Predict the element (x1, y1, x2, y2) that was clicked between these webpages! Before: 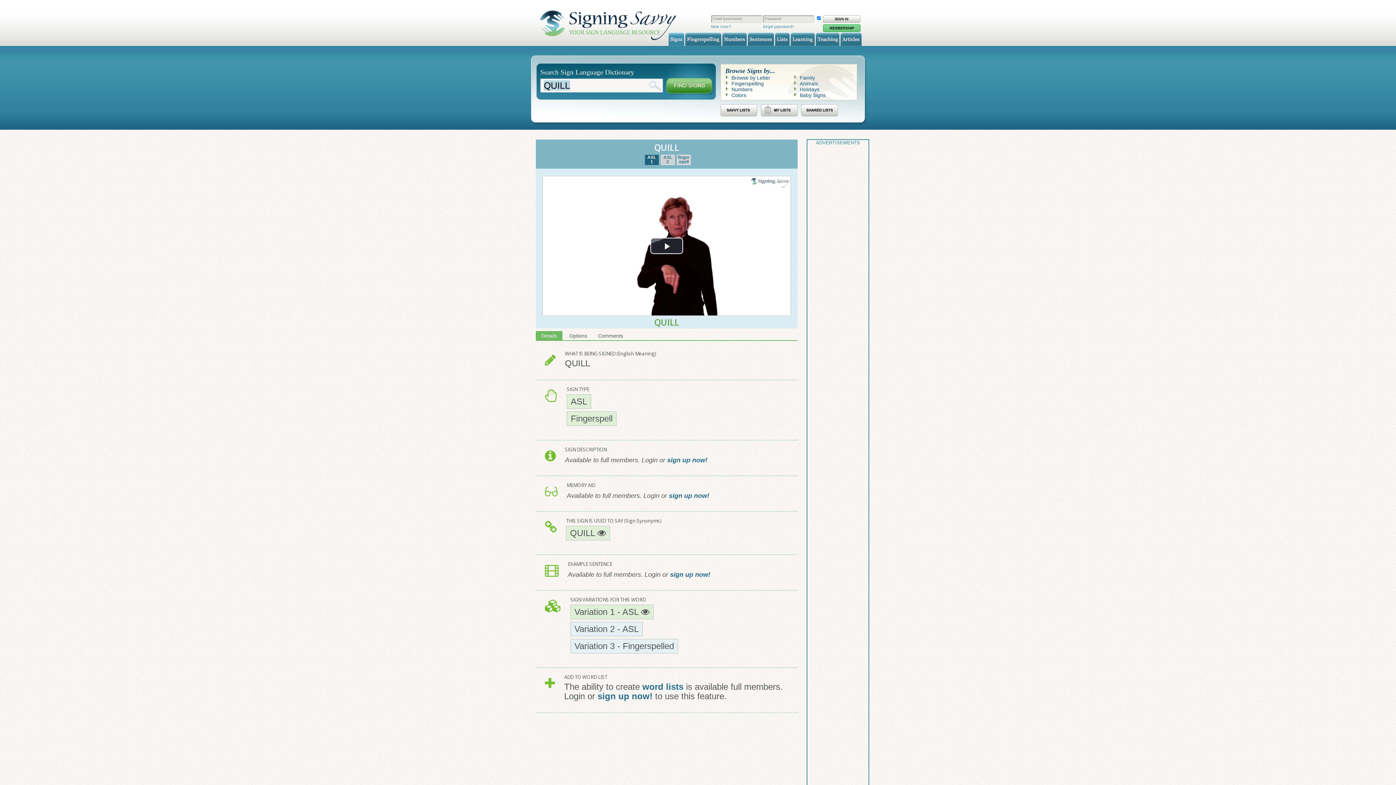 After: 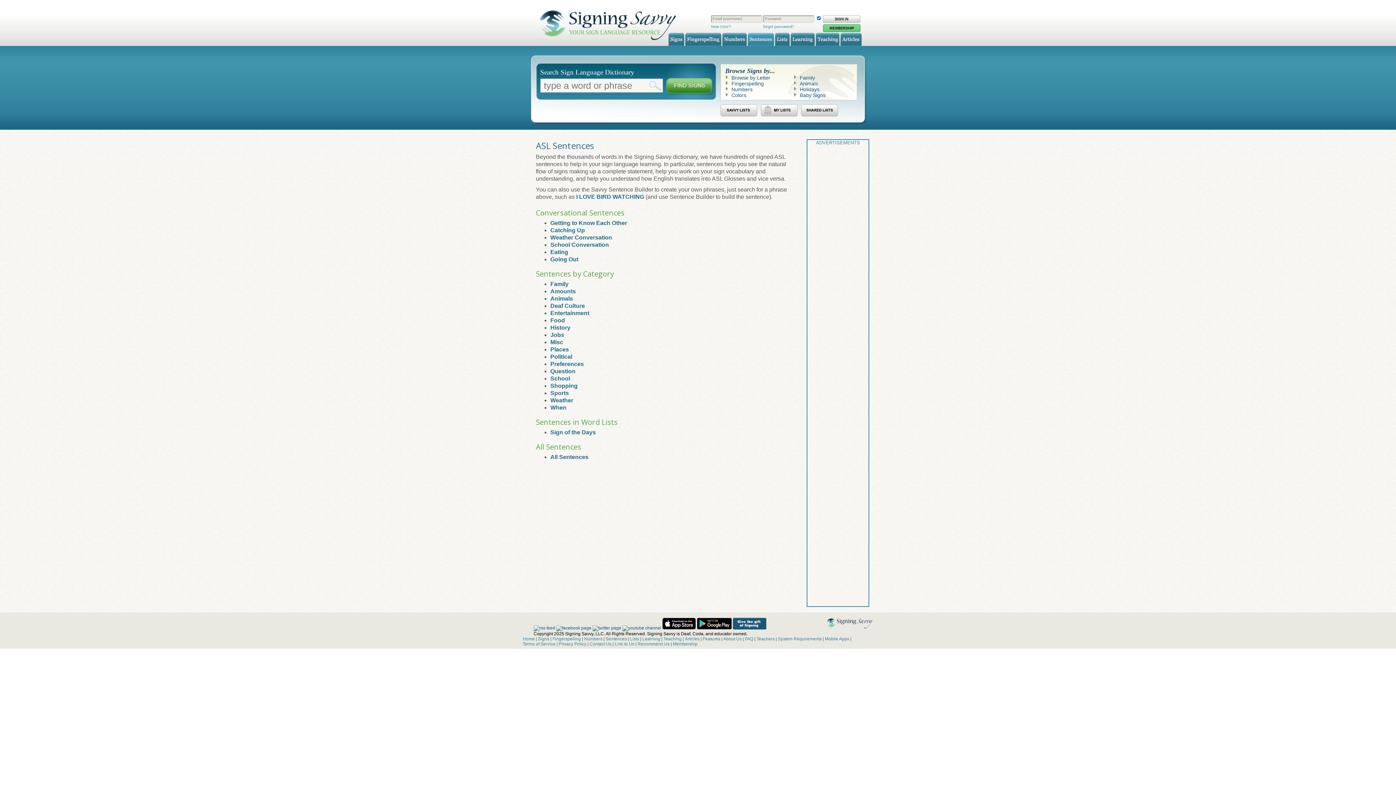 Action: label: Sentences bbox: (748, 32, 774, 45)